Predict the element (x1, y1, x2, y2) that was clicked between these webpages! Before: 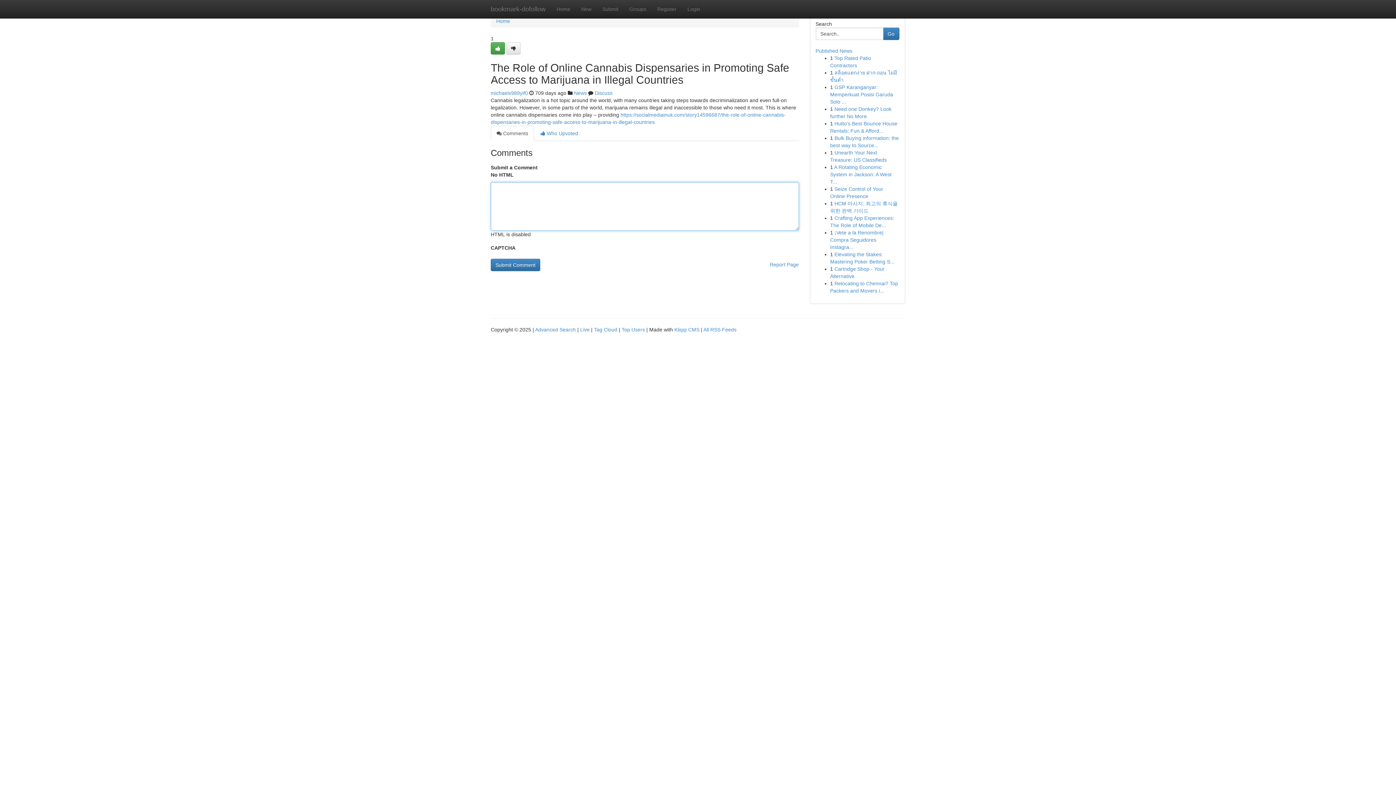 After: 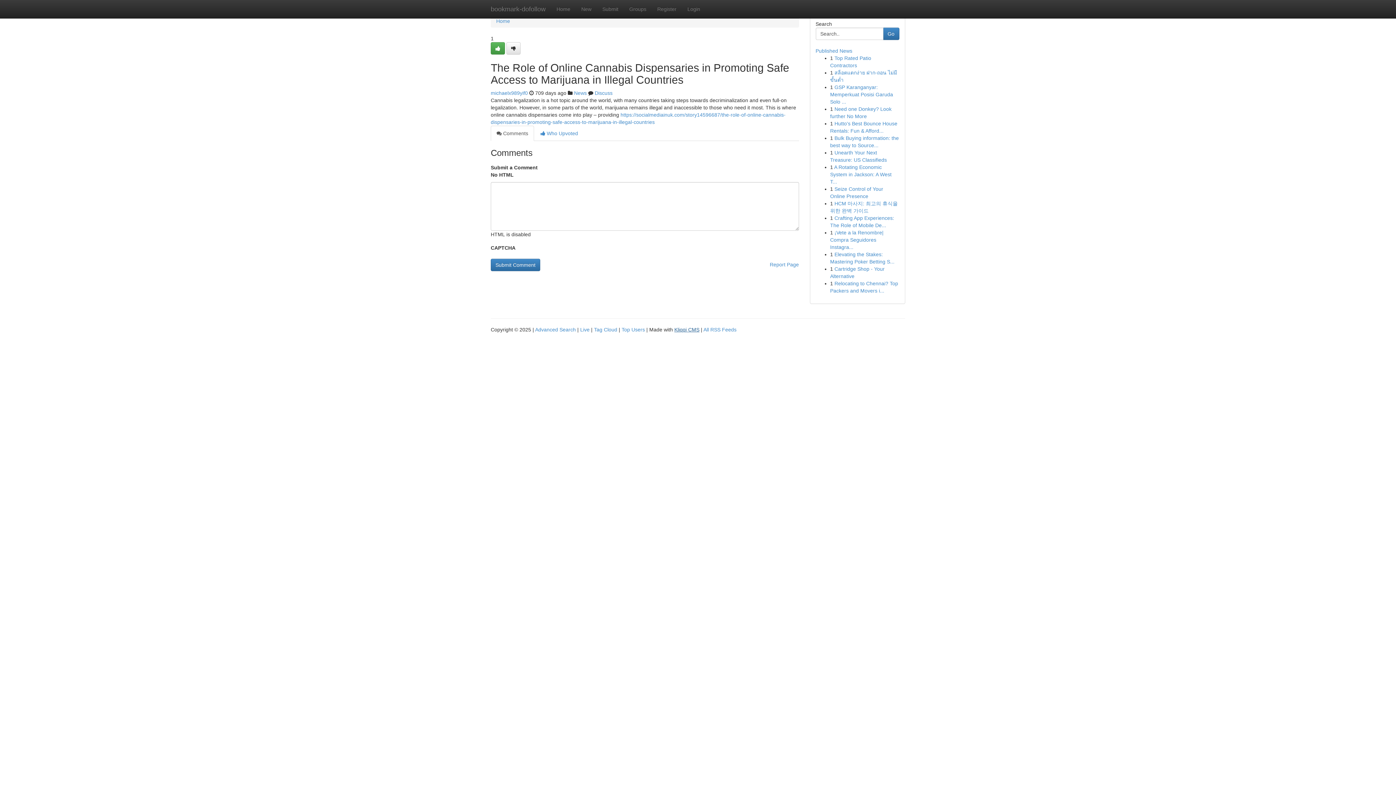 Action: bbox: (674, 326, 699, 332) label: Kliqqi CMS